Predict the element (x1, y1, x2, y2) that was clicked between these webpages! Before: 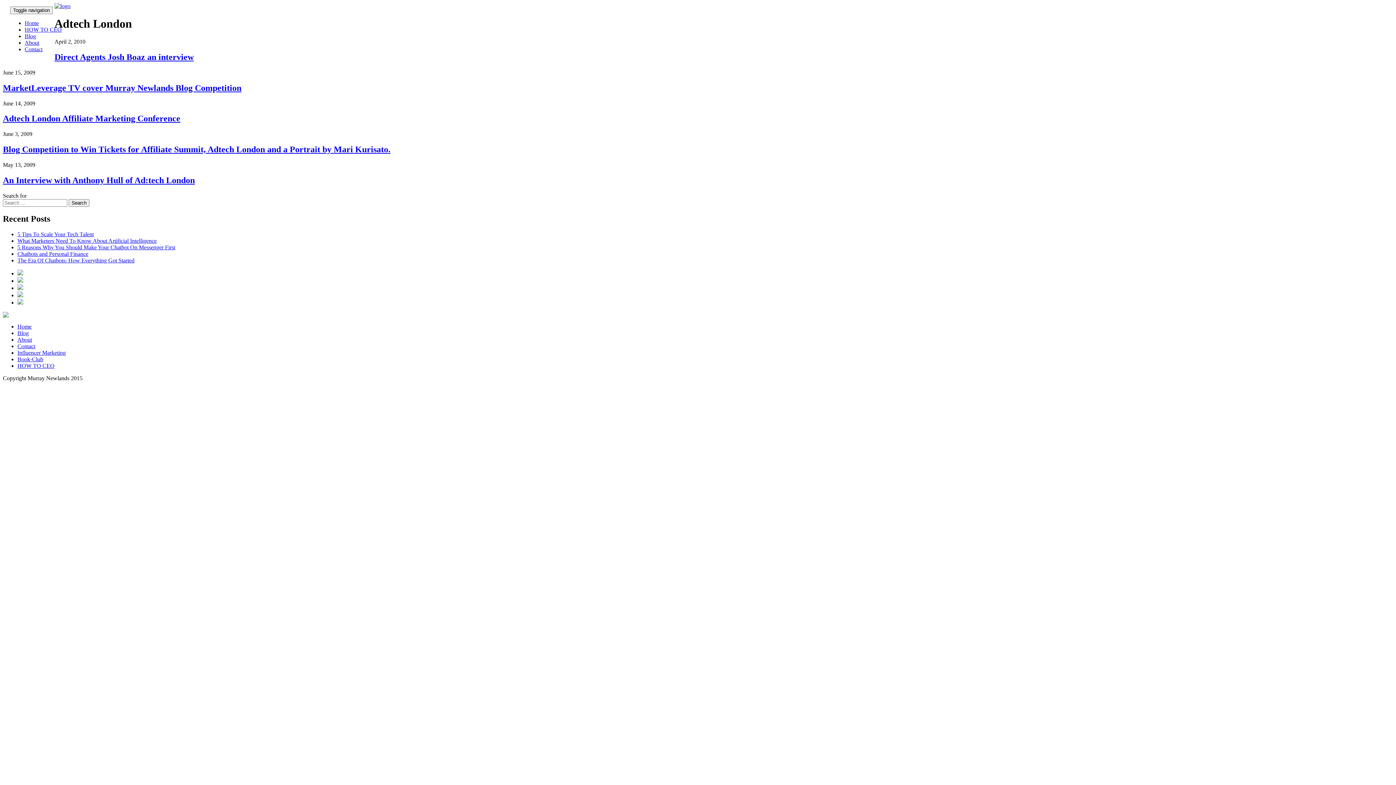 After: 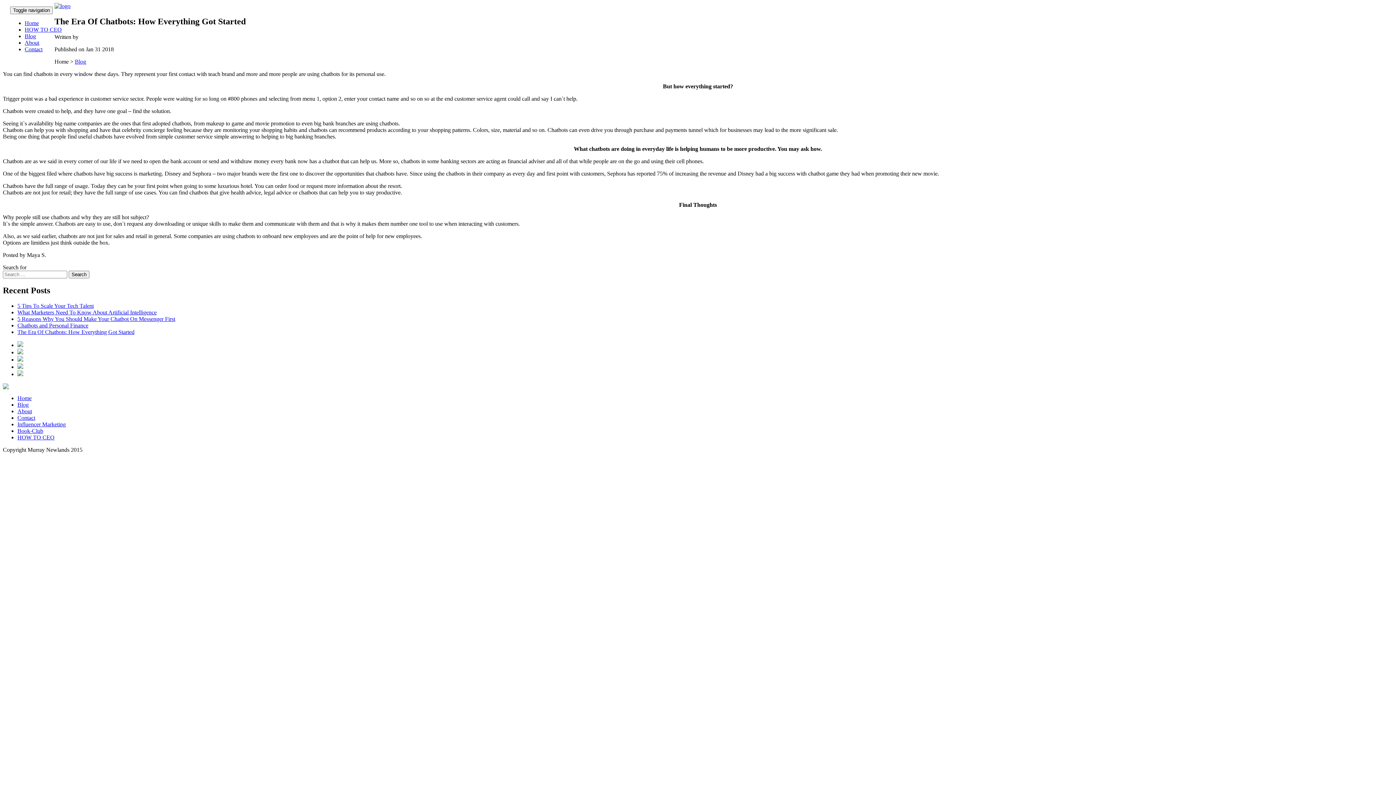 Action: label: The Era Of Chatbots: How Everything Got Started bbox: (17, 257, 134, 263)